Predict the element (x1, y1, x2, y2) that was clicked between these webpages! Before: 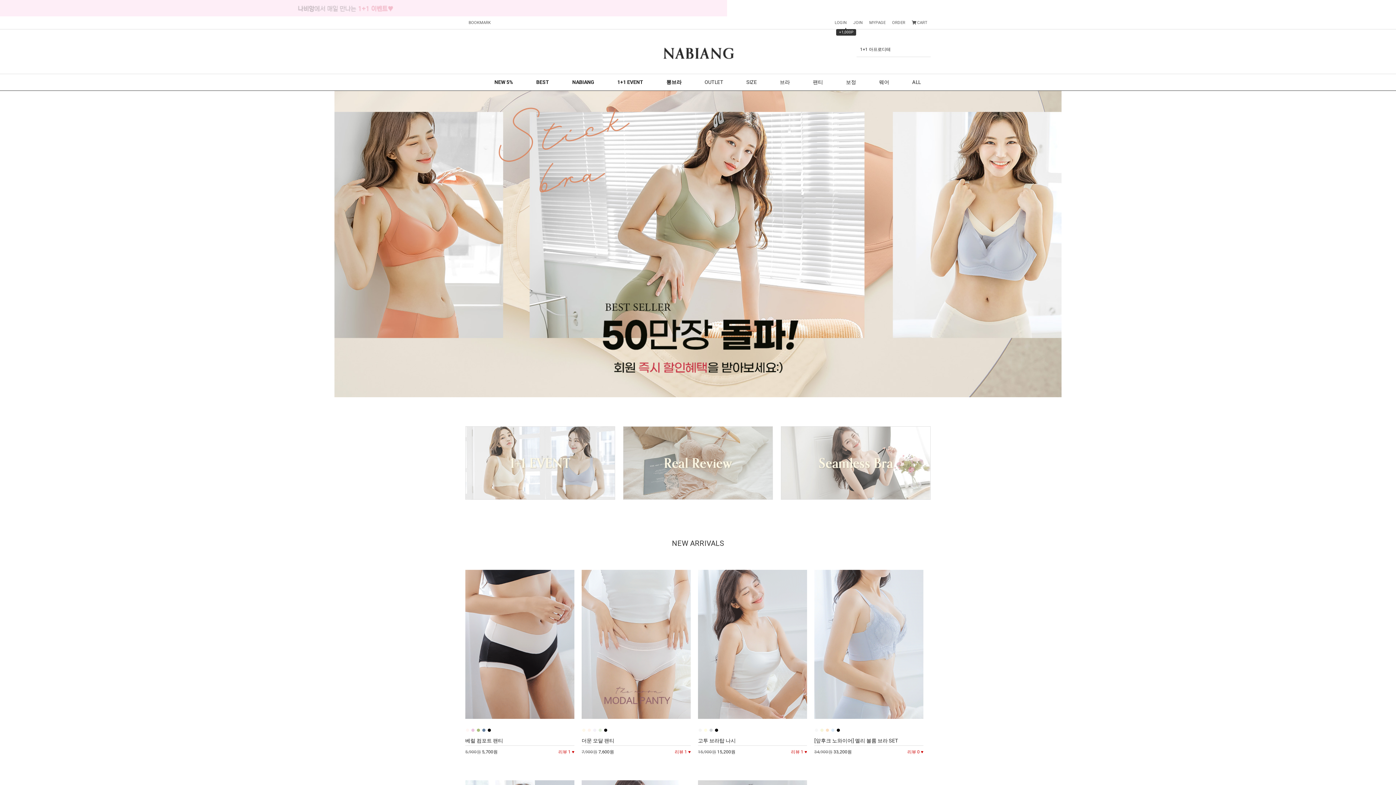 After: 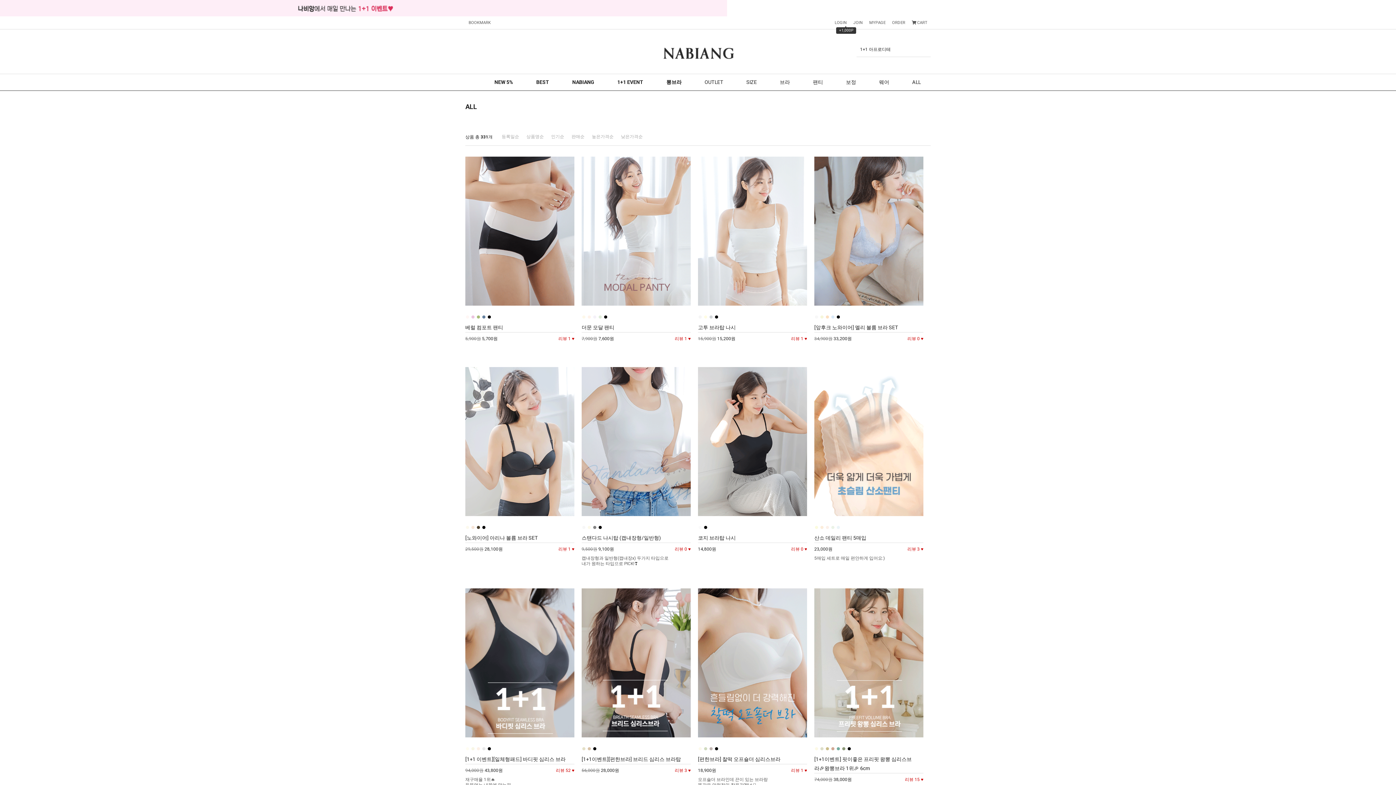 Action: bbox: (912, 74, 921, 90) label: ALL